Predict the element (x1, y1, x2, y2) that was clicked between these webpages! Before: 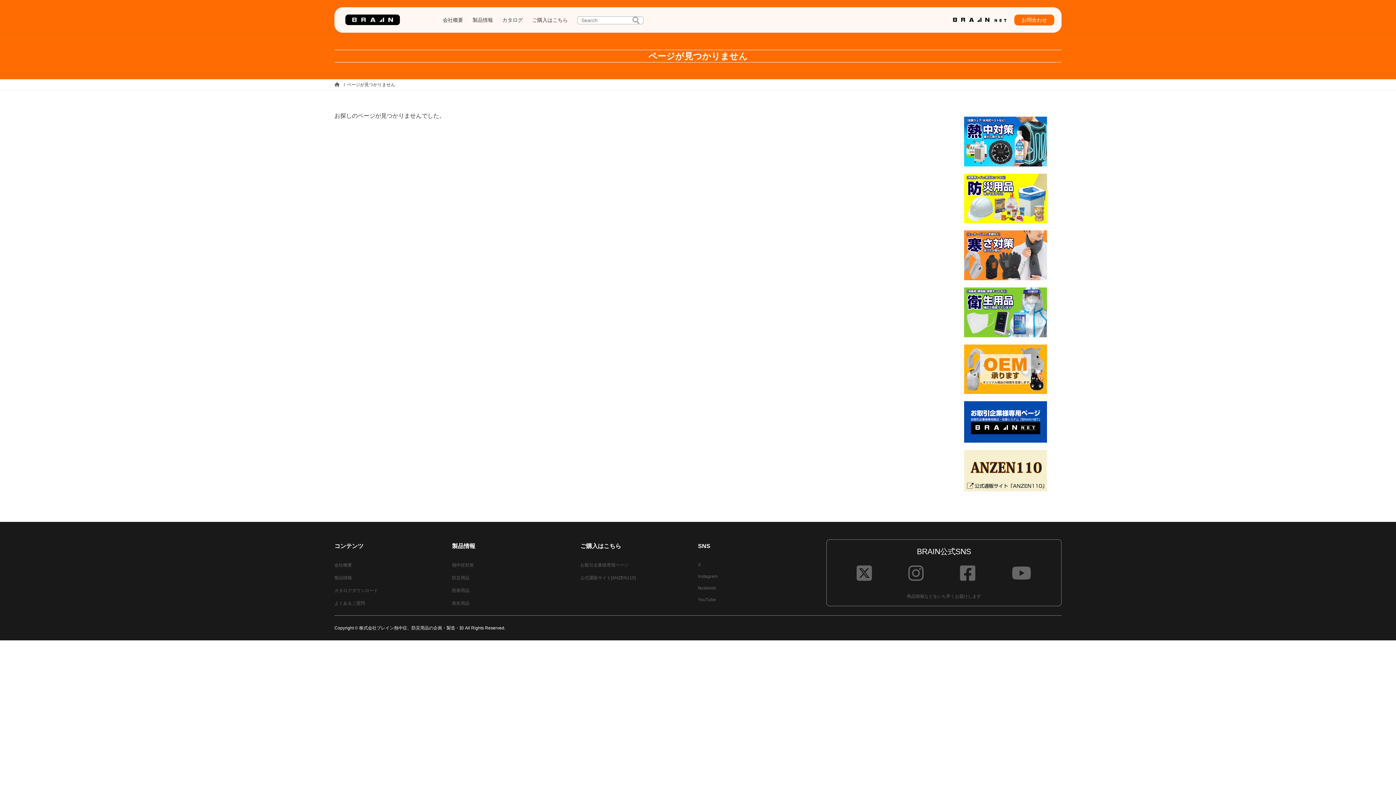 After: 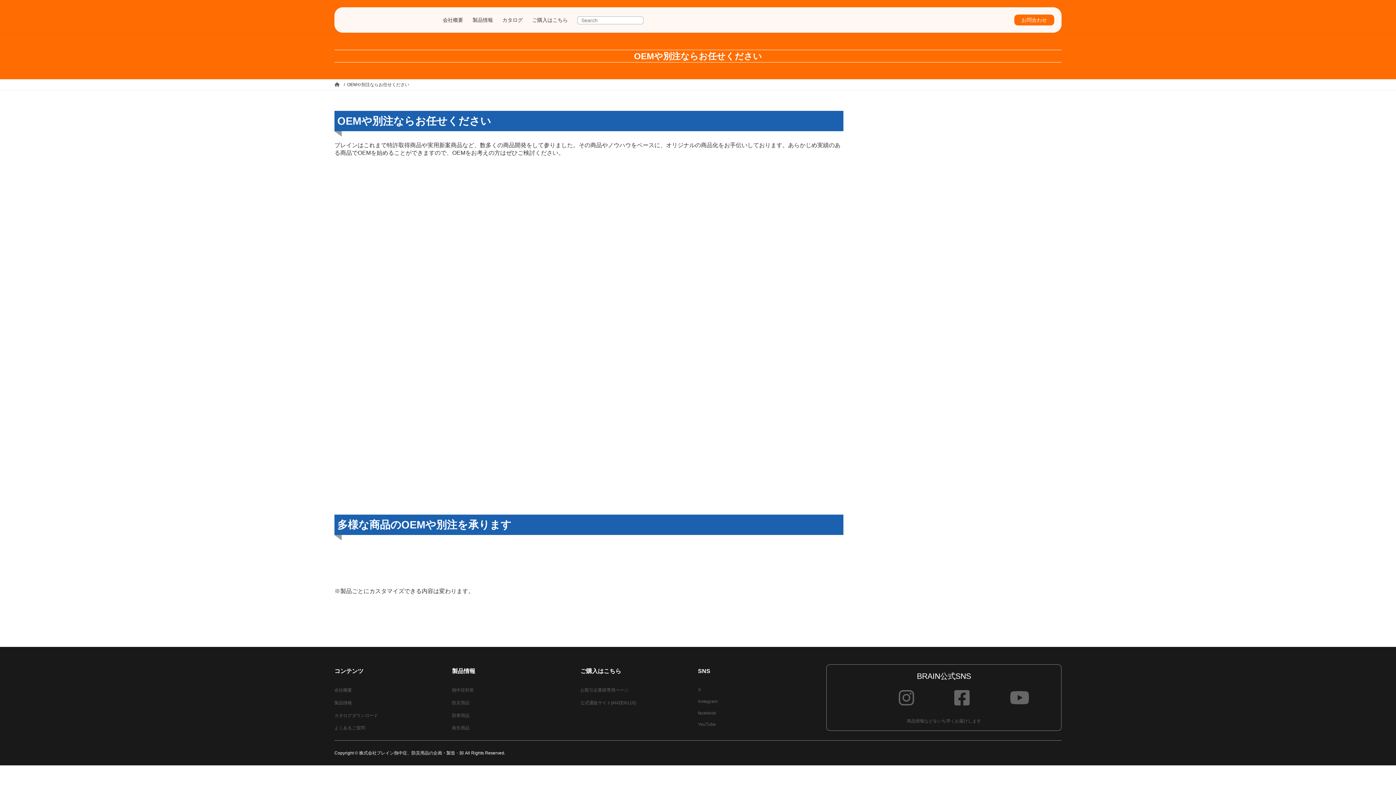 Action: bbox: (964, 344, 1047, 394)